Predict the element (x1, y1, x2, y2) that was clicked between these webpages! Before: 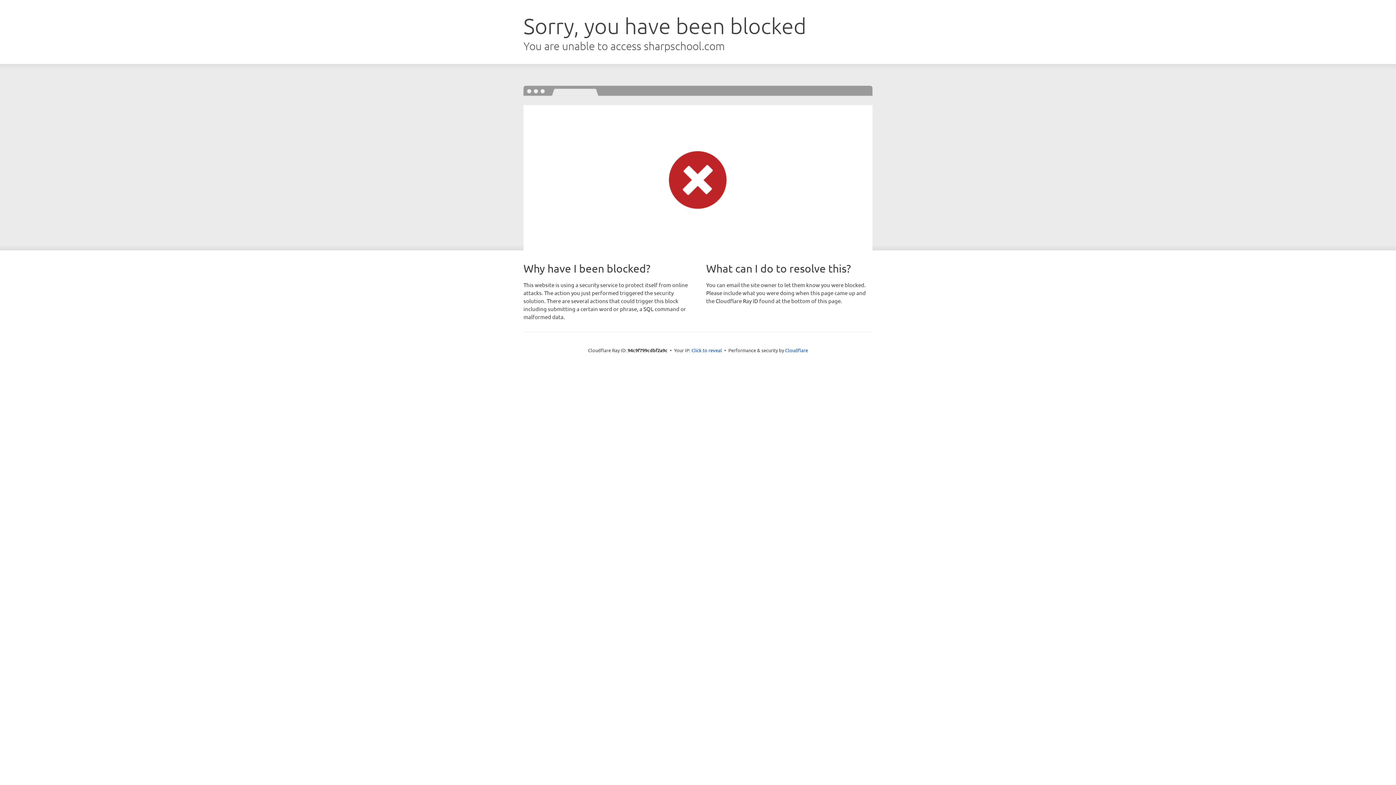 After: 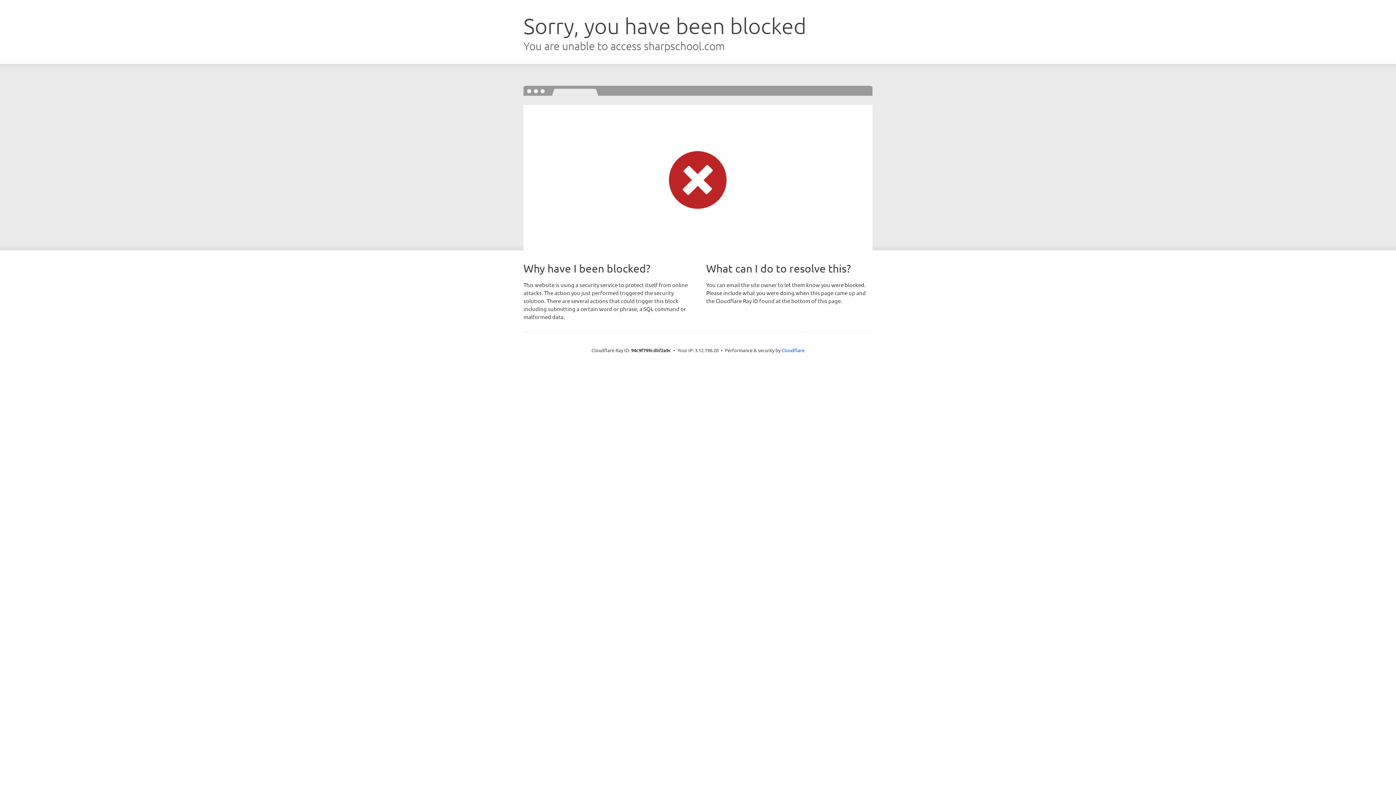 Action: label: Click to reveal bbox: (691, 346, 722, 353)